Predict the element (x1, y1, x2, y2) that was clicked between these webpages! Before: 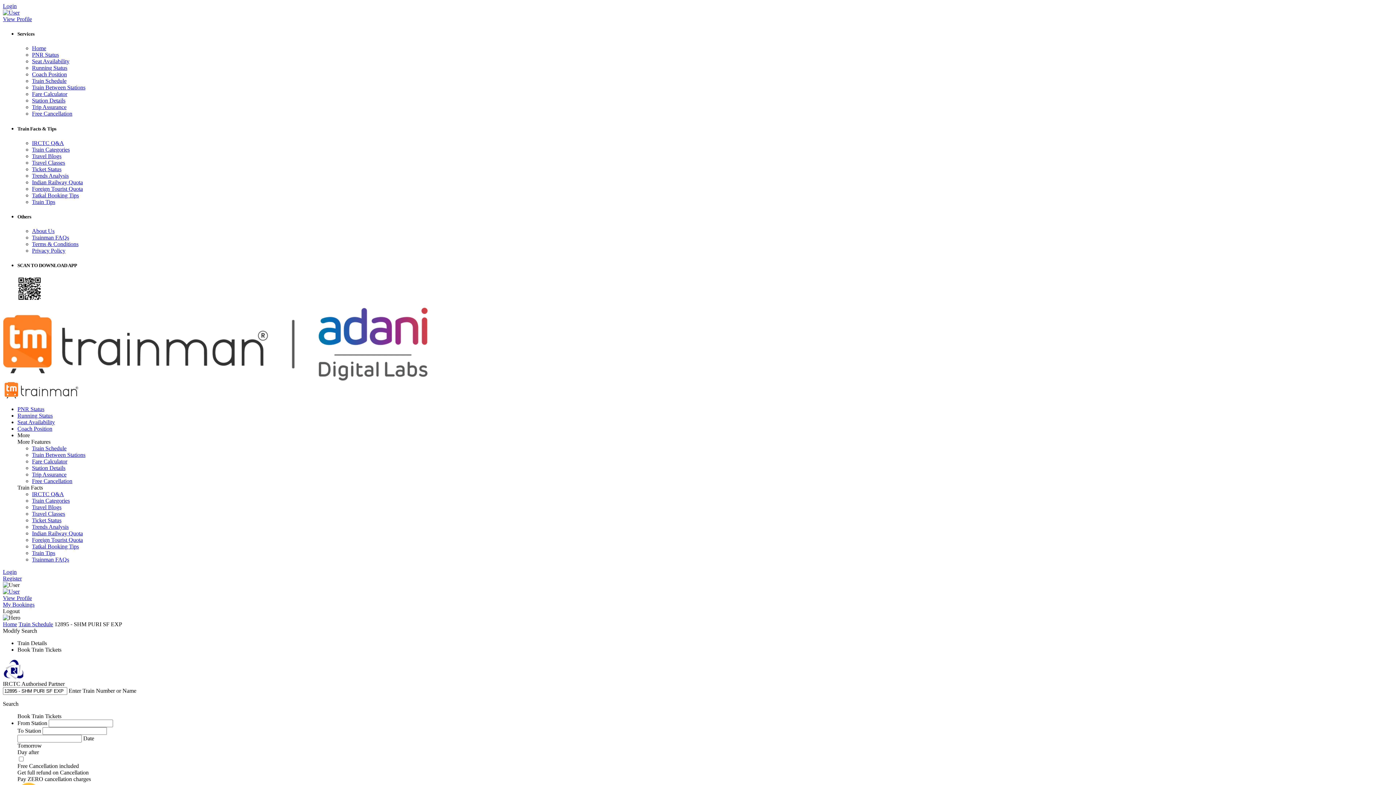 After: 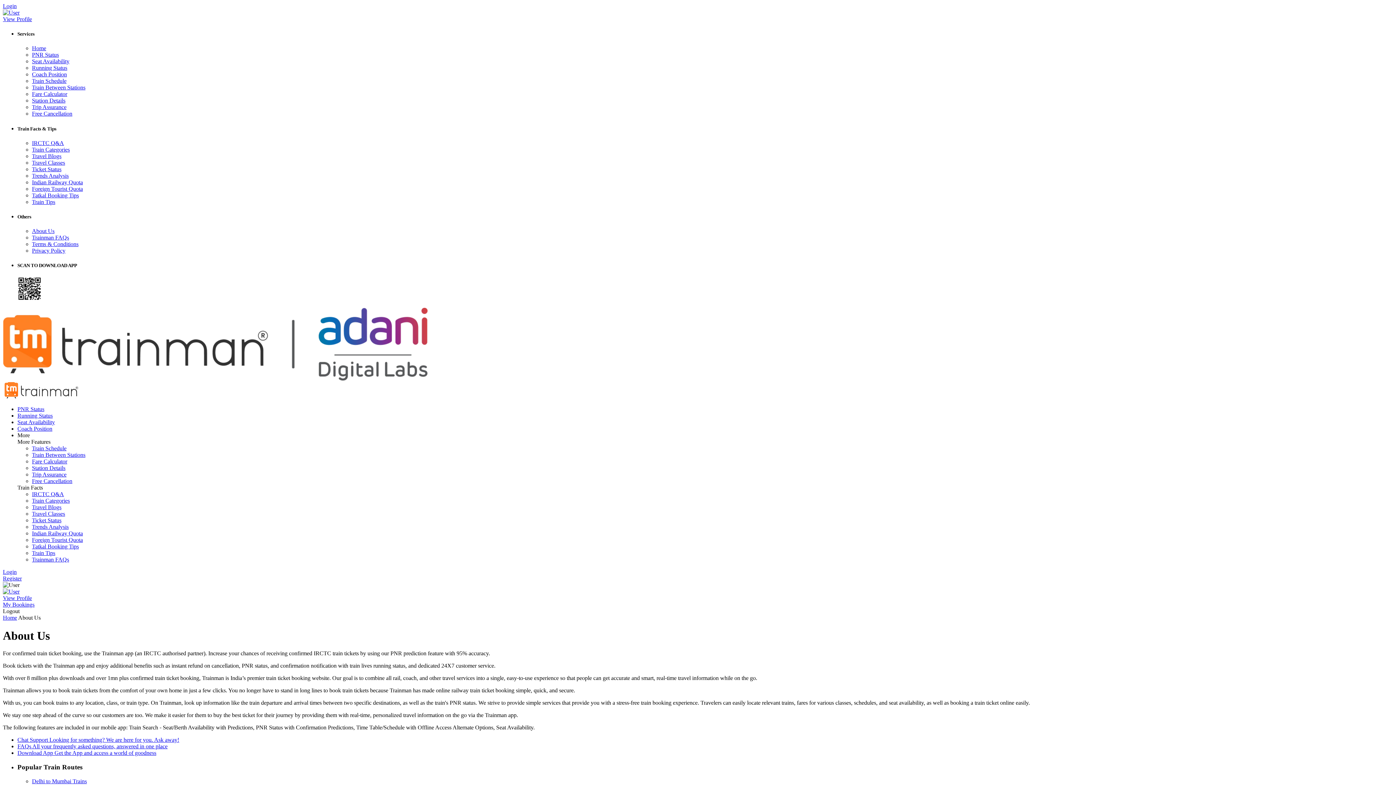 Action: bbox: (32, 228, 54, 234) label: About Us